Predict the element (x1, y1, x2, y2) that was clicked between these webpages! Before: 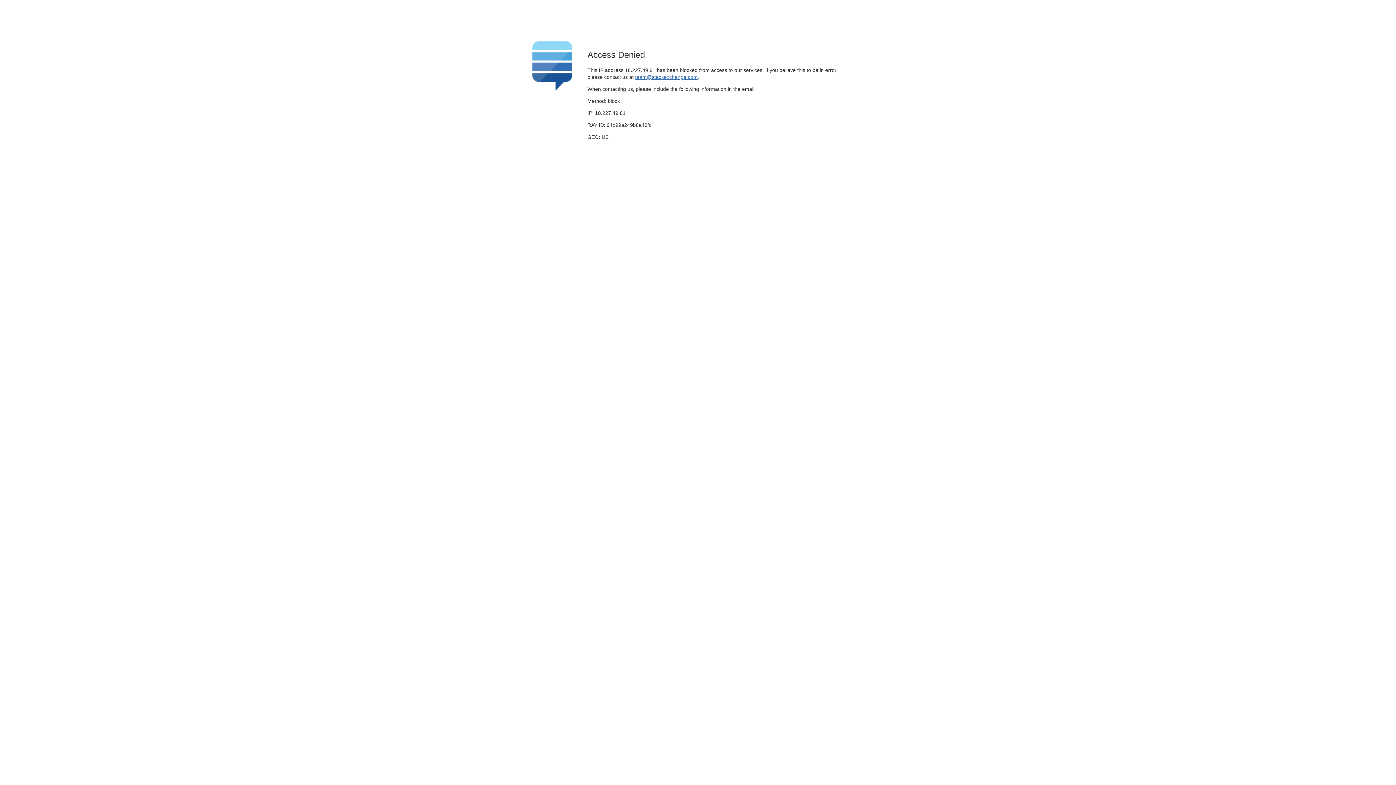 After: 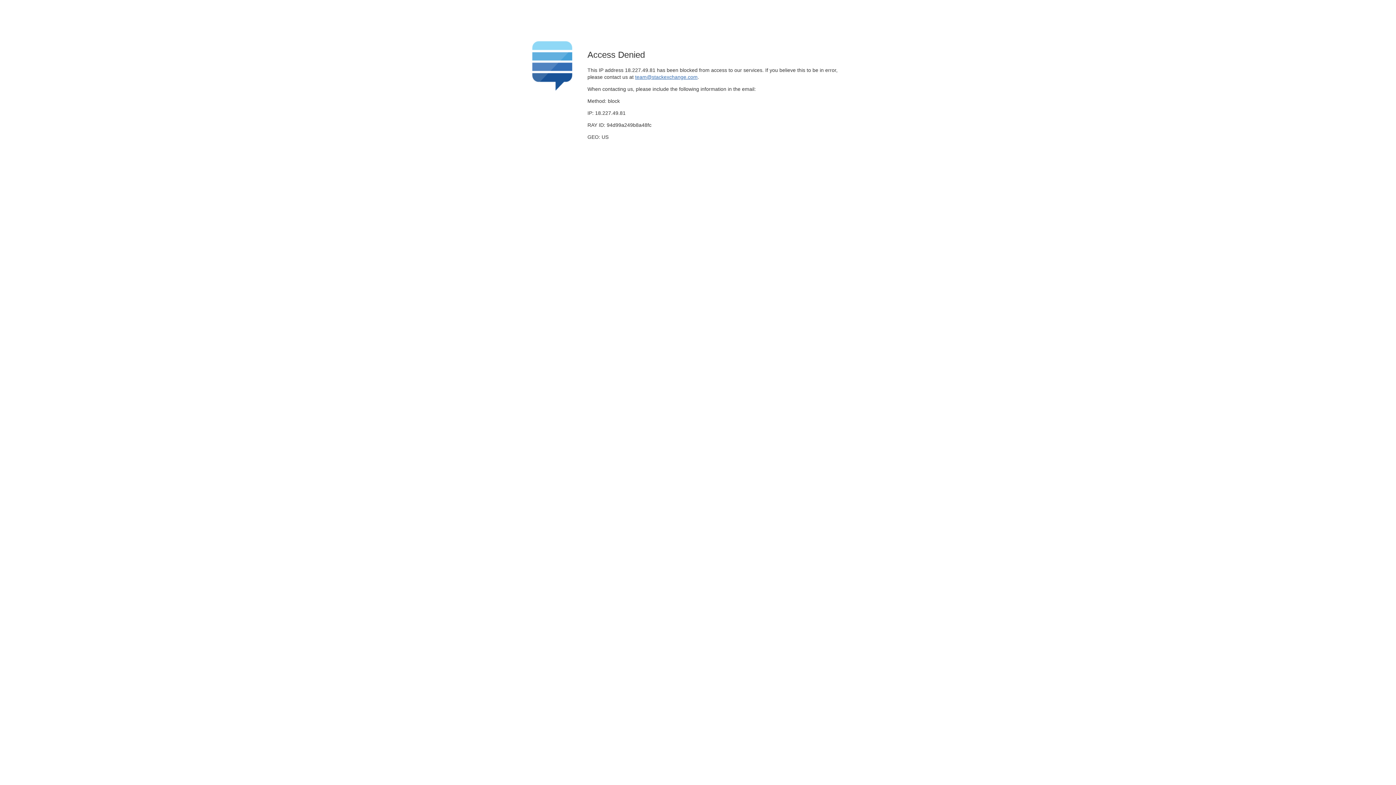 Action: bbox: (635, 74, 697, 79) label: team@stackexchange.com